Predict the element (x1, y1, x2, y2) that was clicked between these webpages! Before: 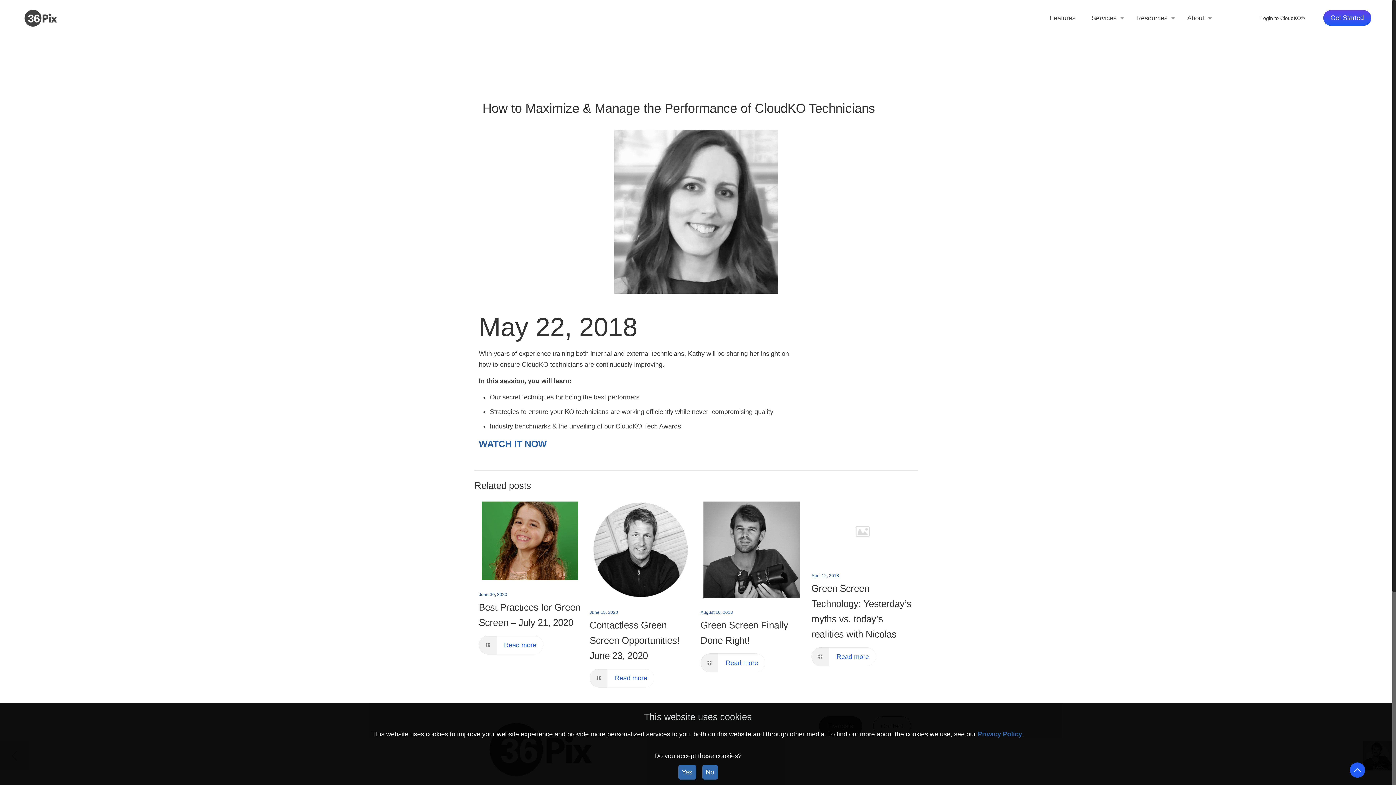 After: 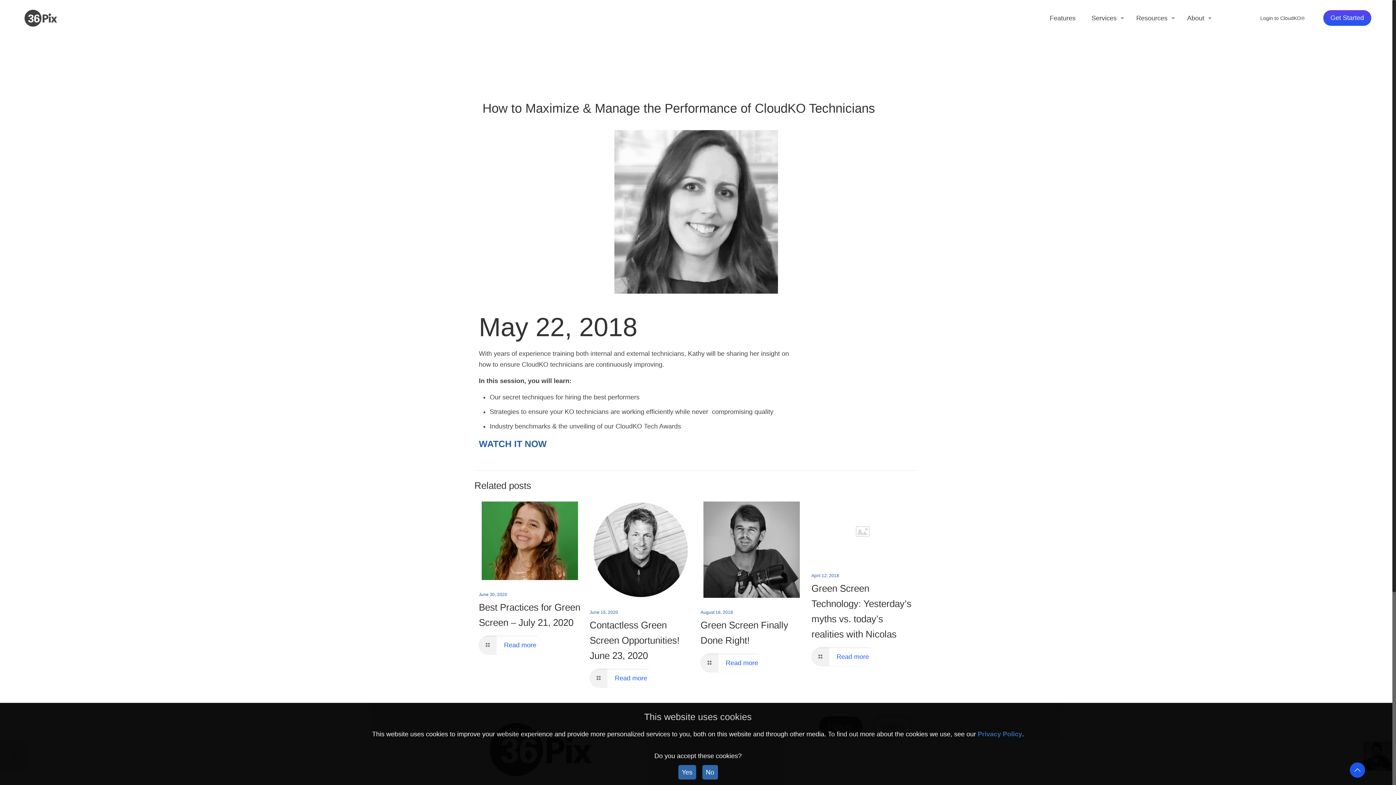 Action: bbox: (1350, 762, 1365, 778)